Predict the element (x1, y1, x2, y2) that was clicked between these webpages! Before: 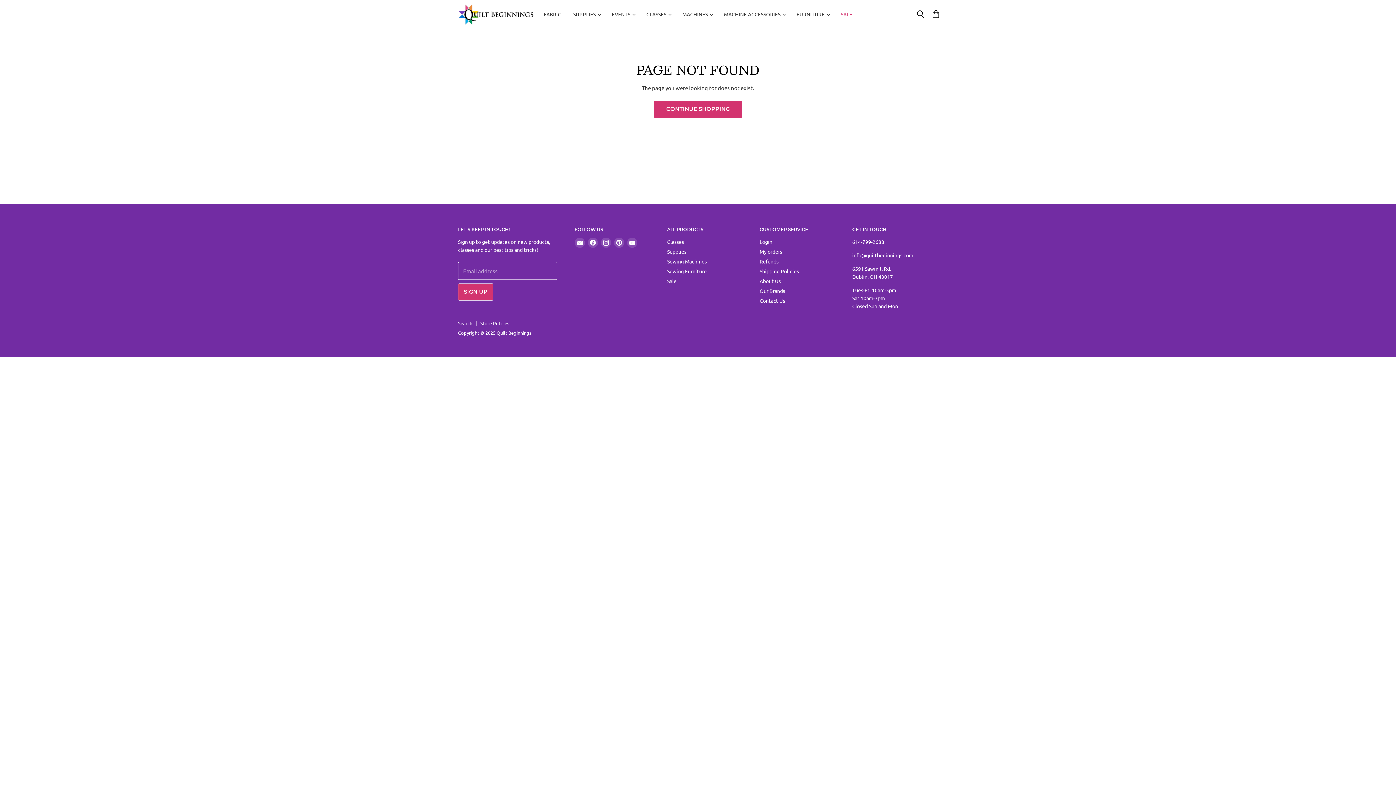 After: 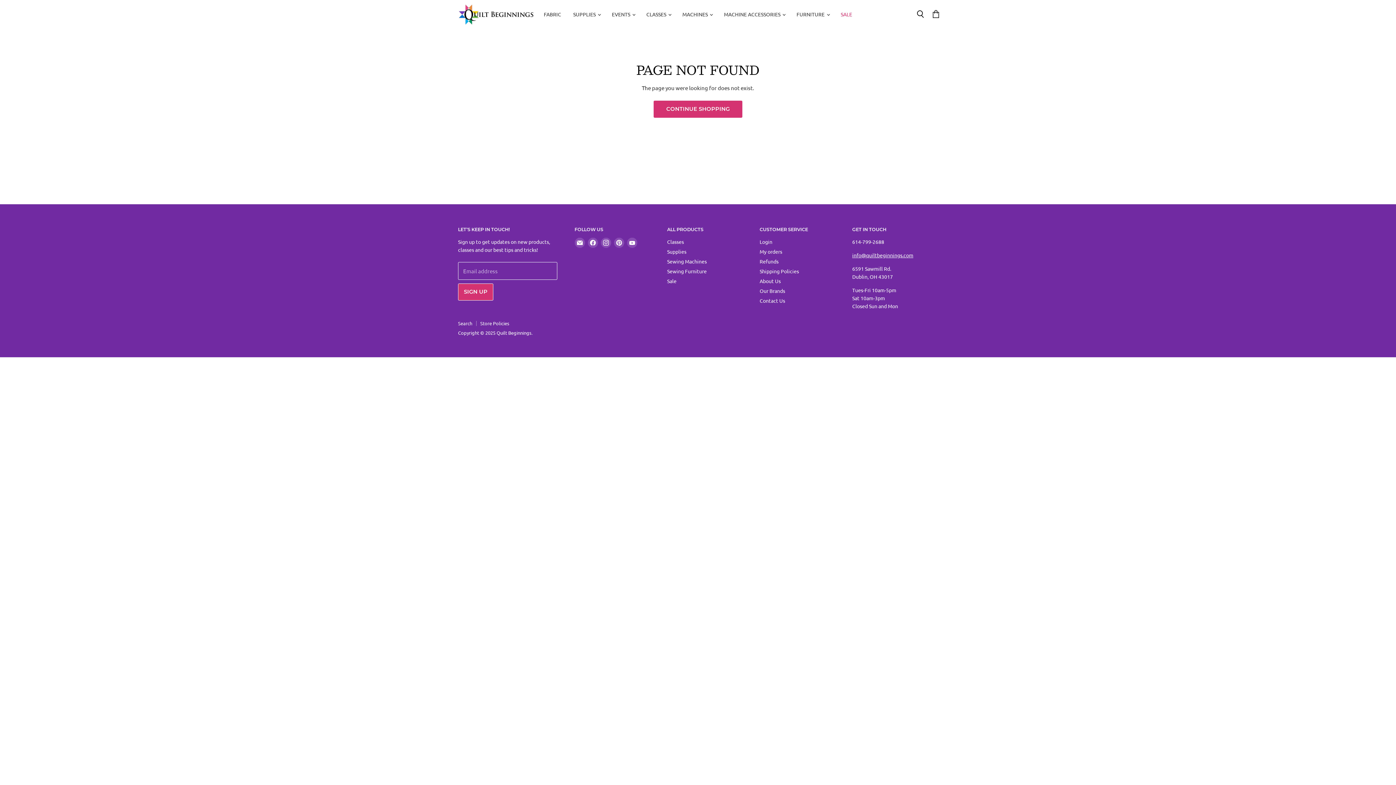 Action: bbox: (573, 236, 586, 249) label: Find us on E-mail